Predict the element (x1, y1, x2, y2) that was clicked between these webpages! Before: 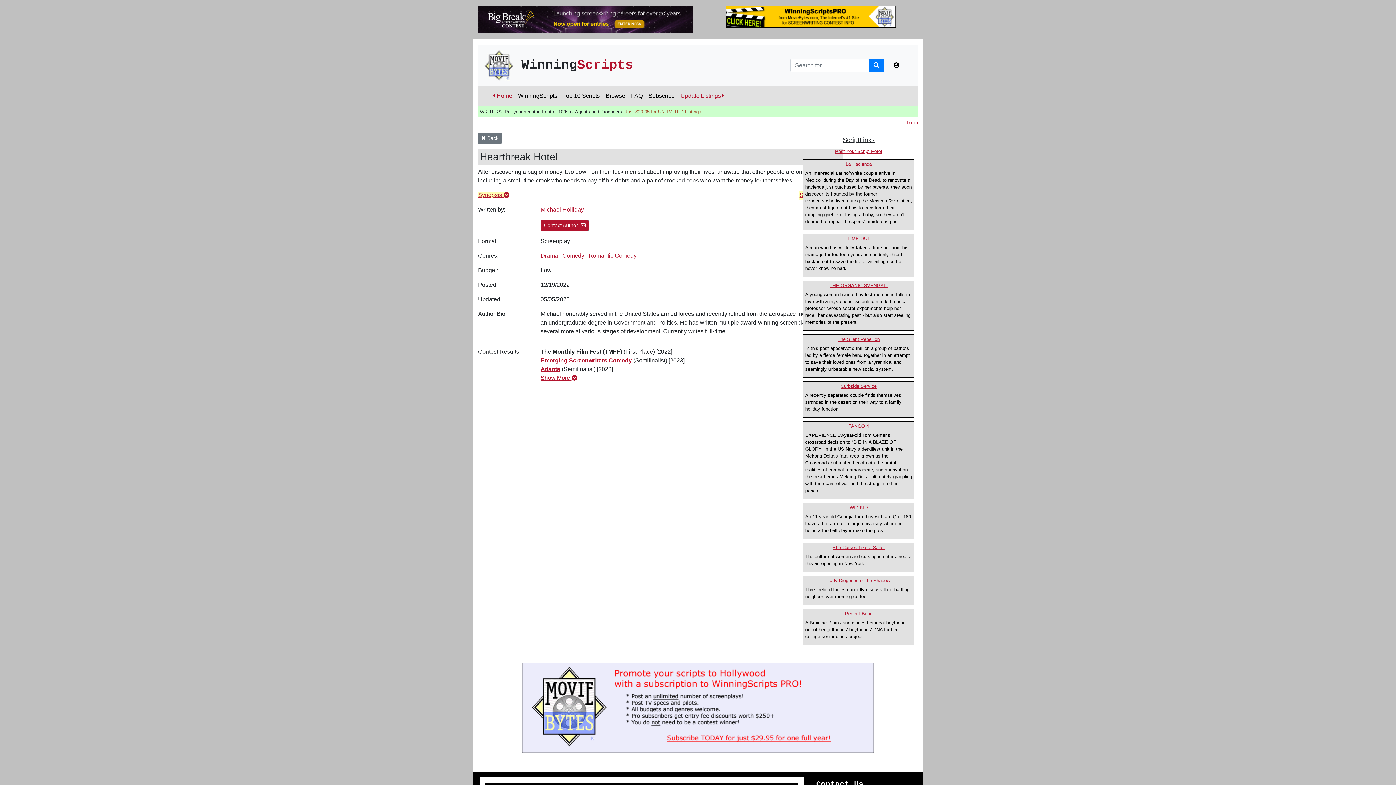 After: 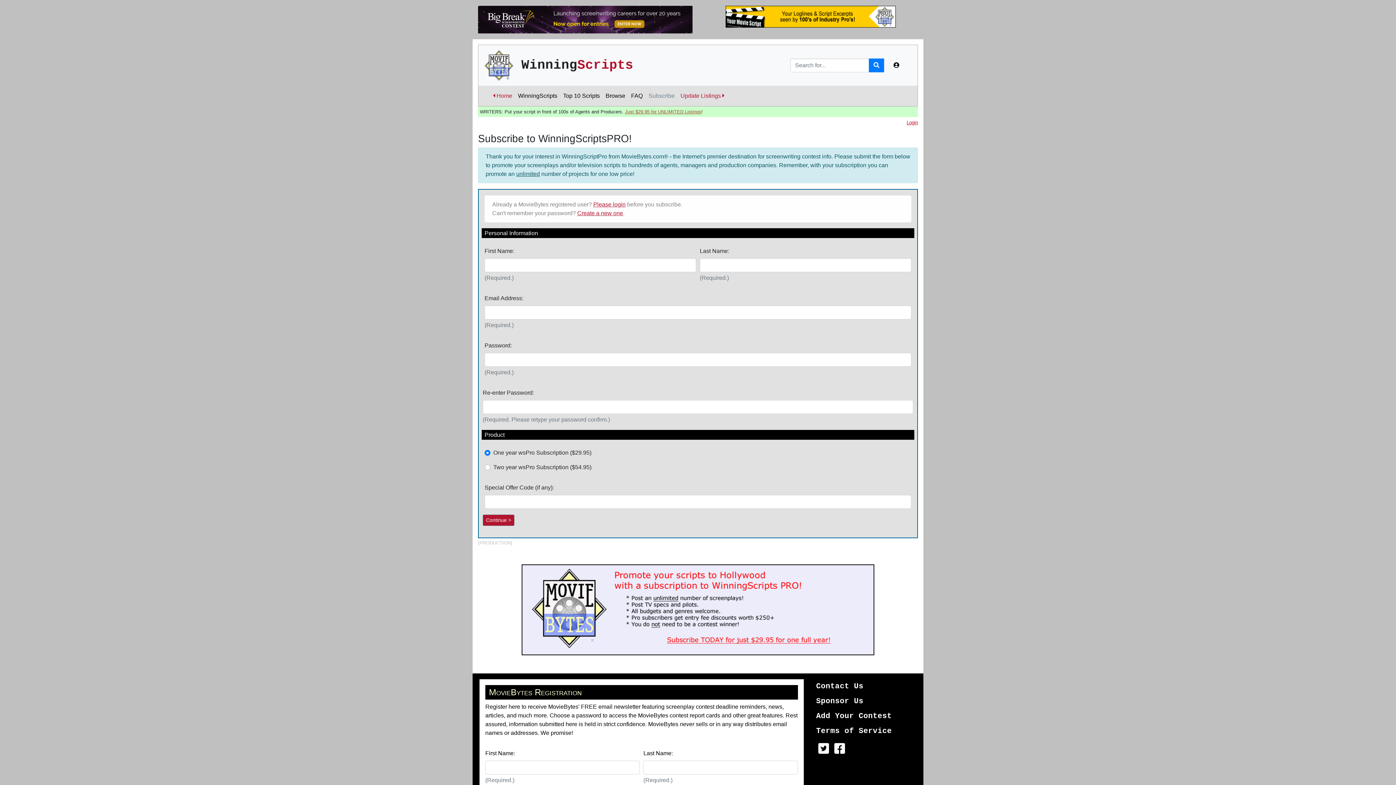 Action: bbox: (521, 704, 874, 710)